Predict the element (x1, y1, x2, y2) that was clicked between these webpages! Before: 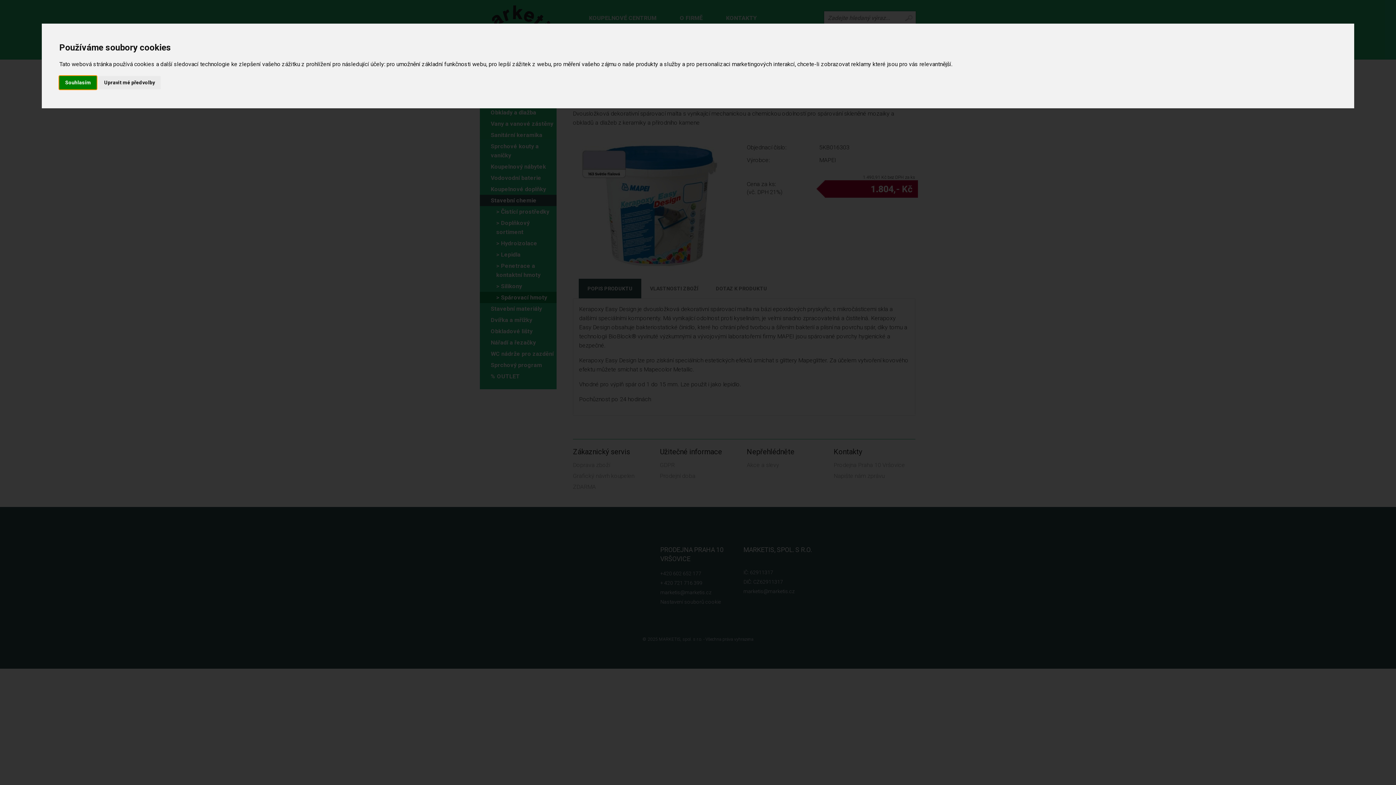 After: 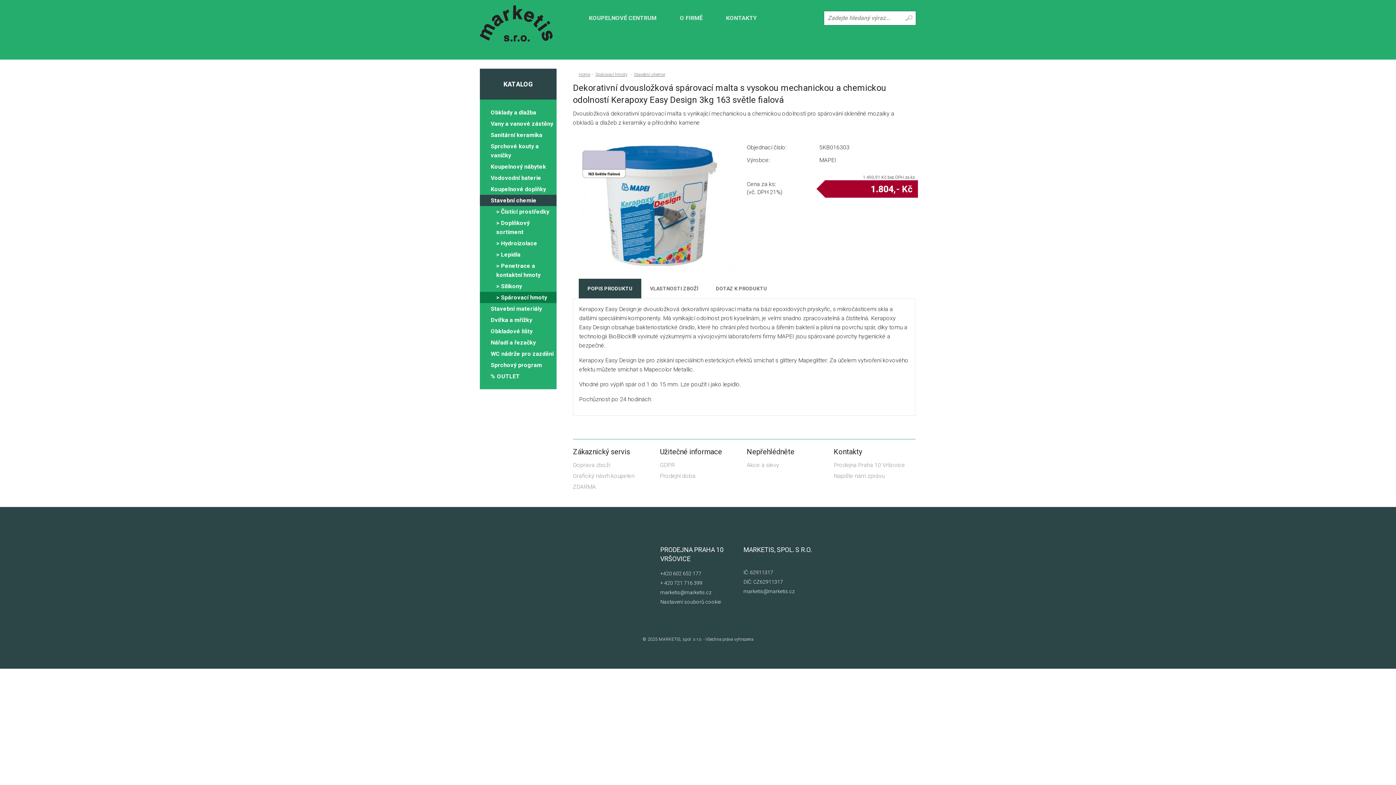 Action: label: Souhlasím bbox: (59, 75, 96, 89)